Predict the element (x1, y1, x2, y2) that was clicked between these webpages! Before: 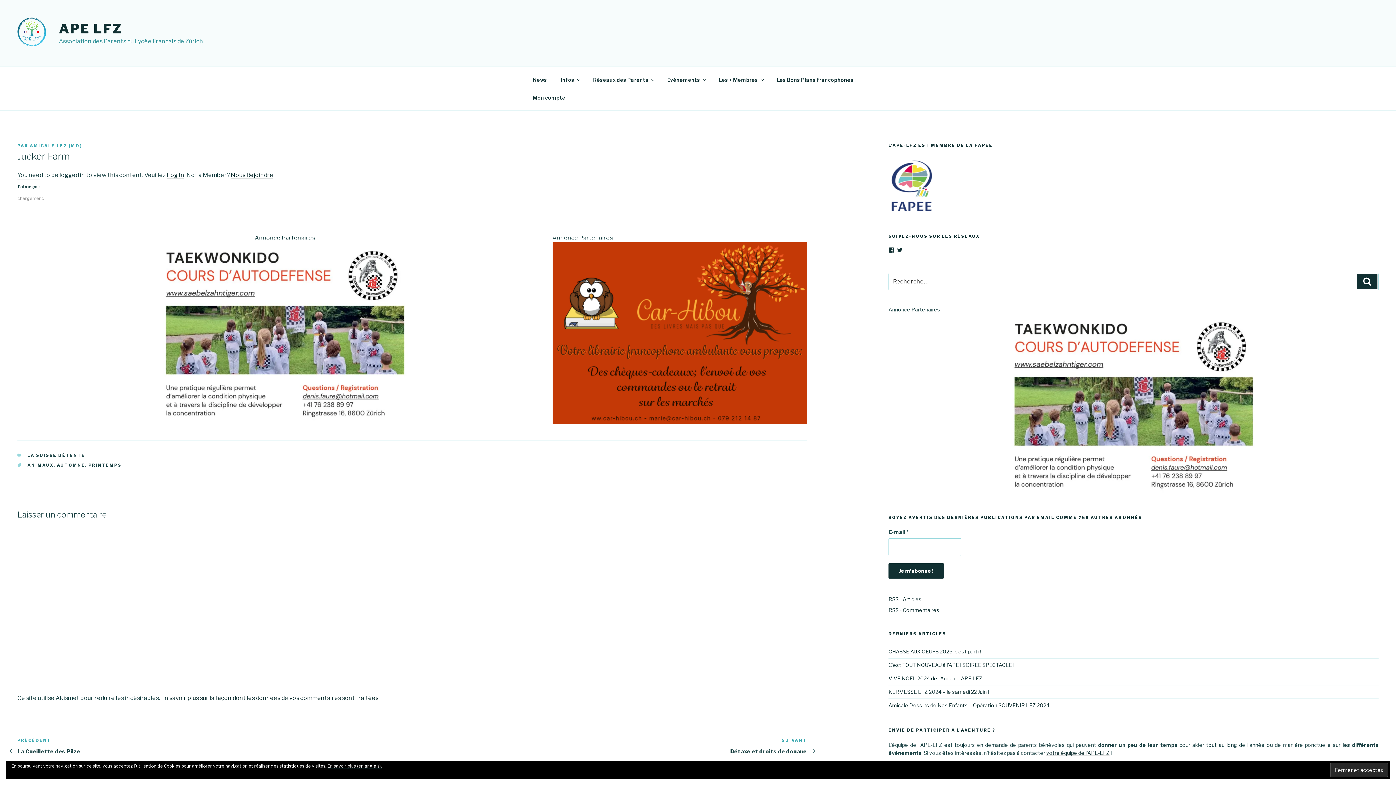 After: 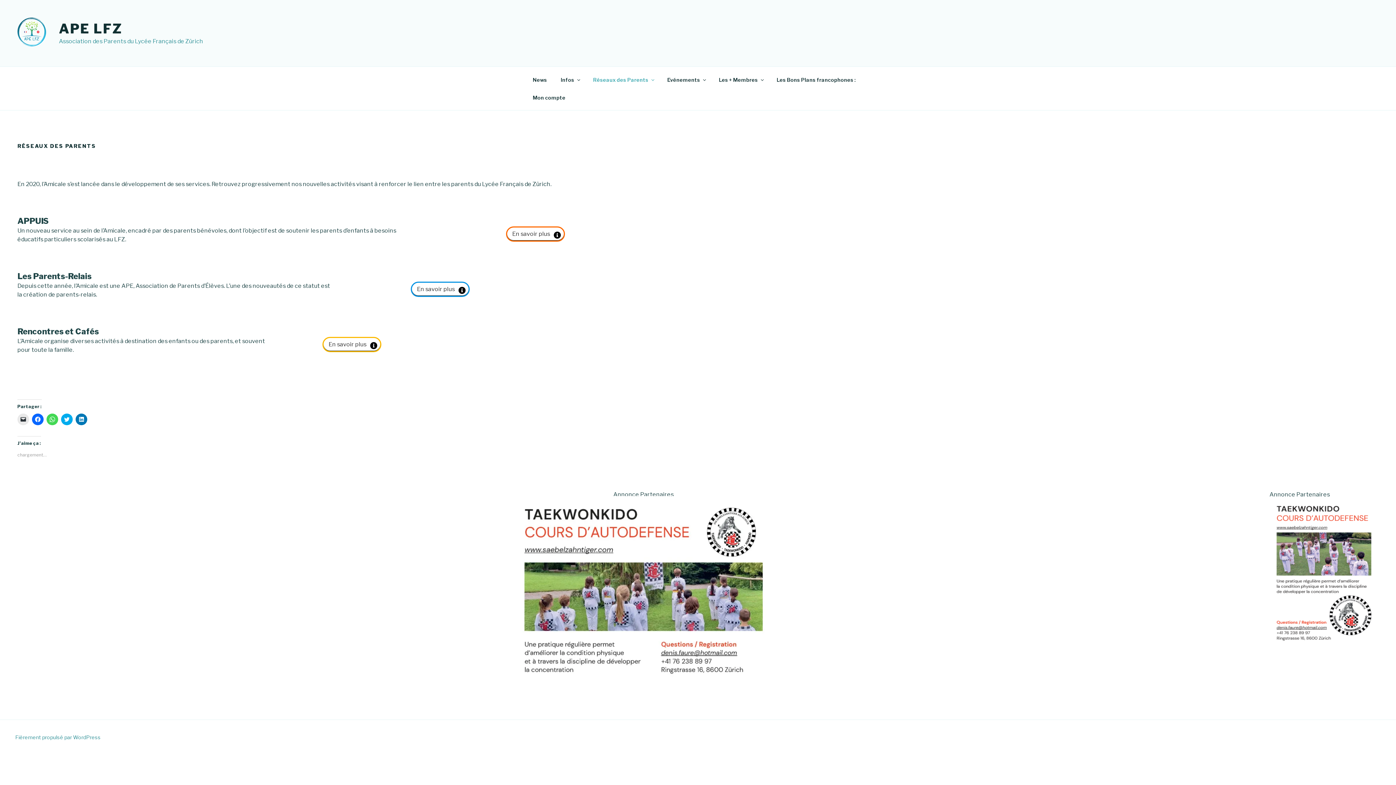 Action: label: Réseaux des Parents bbox: (586, 70, 660, 88)